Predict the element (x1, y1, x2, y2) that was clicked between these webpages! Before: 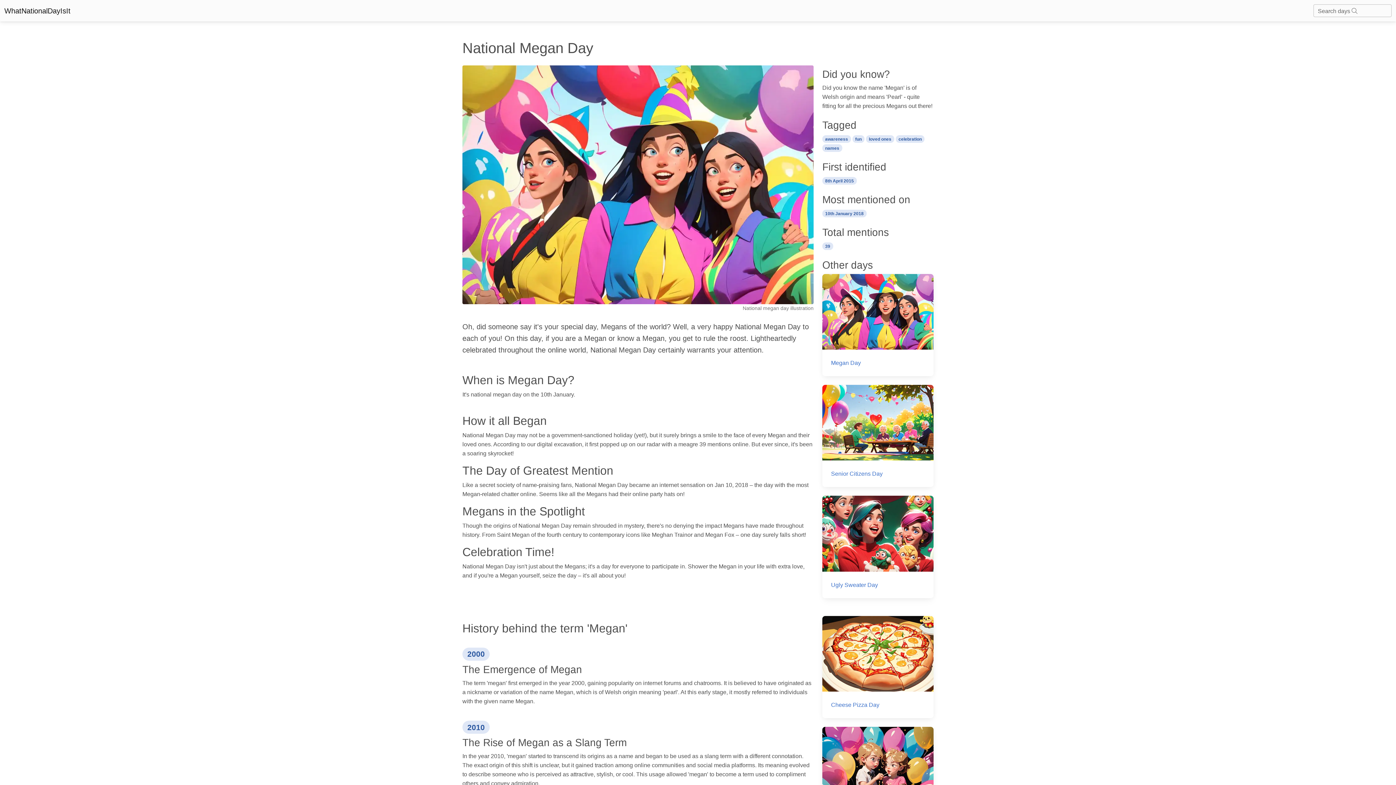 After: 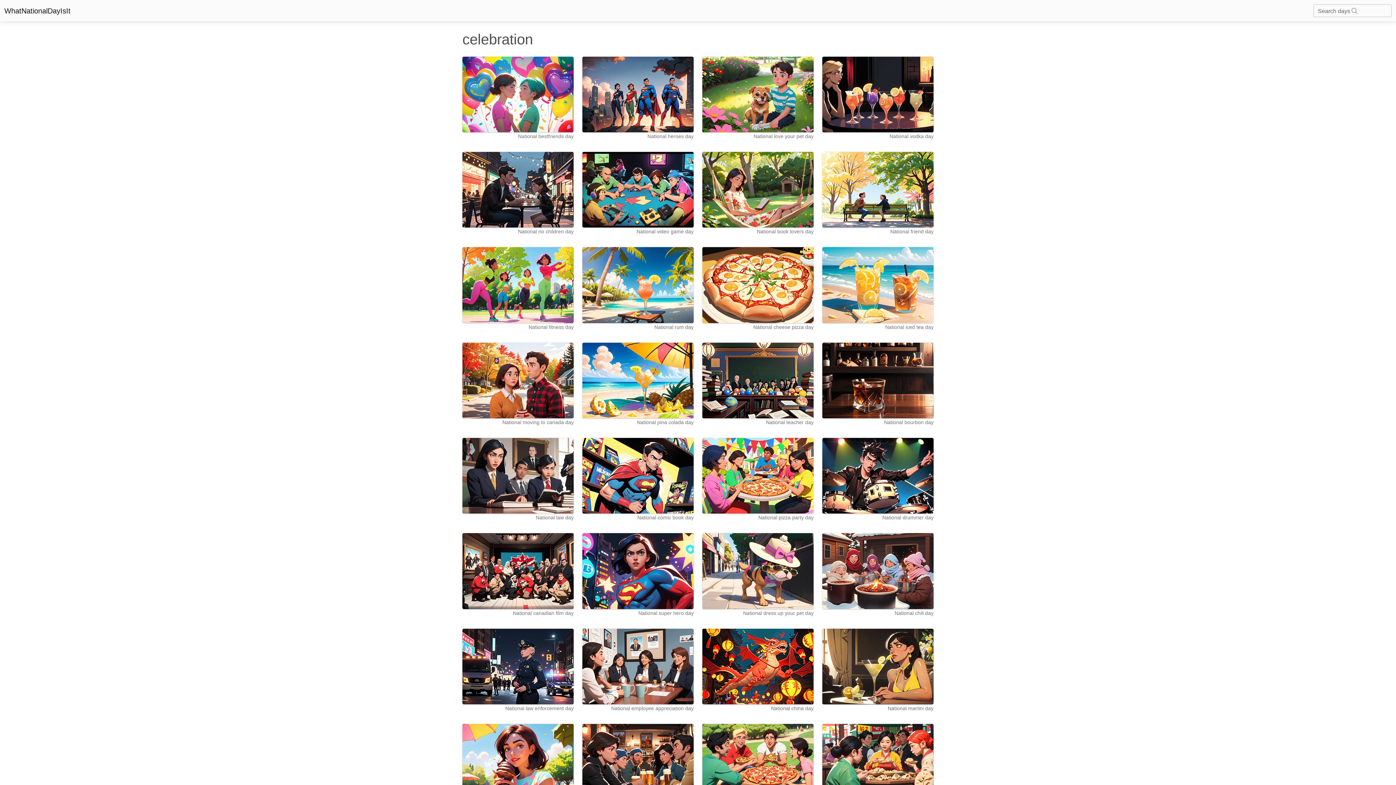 Action: label: celebration bbox: (895, 135, 924, 141)